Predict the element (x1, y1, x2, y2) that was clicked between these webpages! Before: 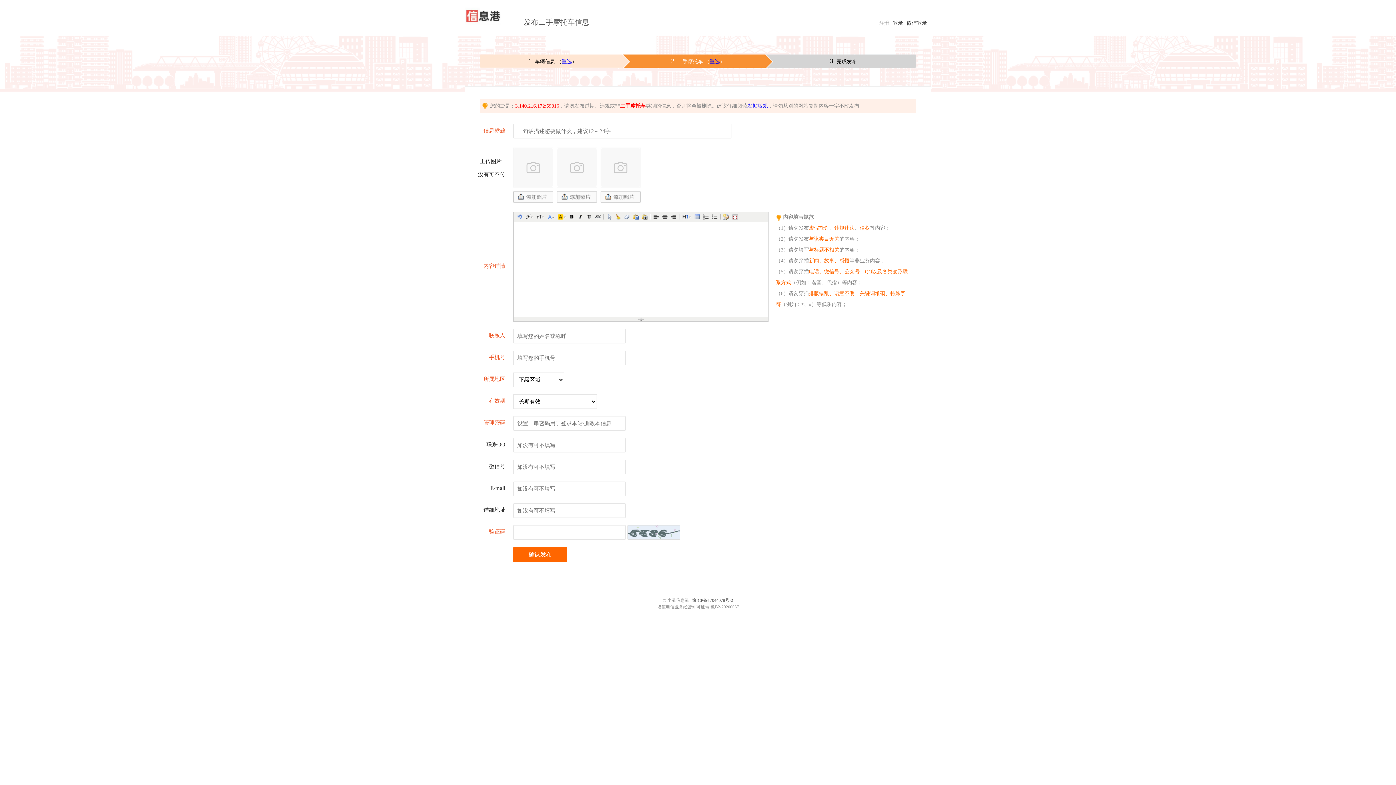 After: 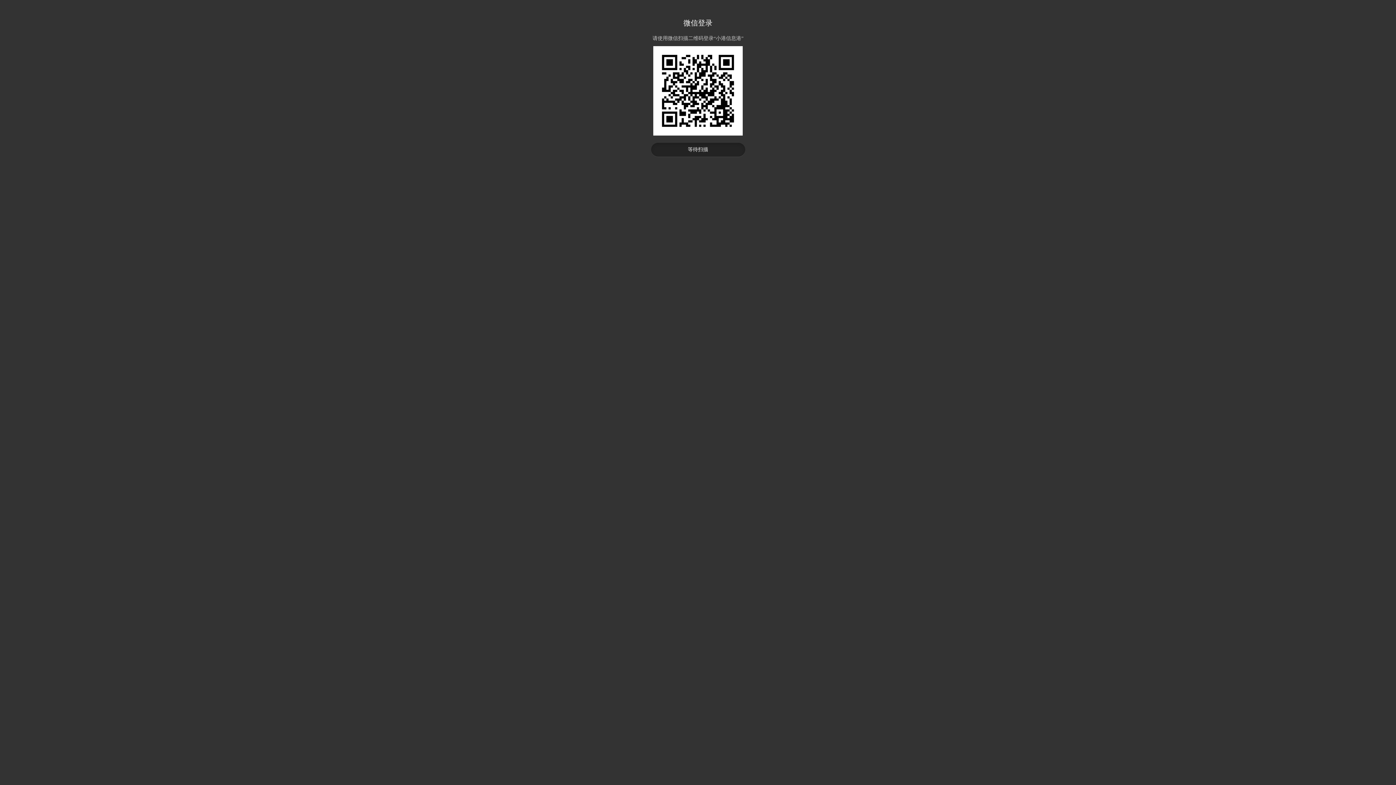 Action: bbox: (906, 20, 927, 25) label: 微信登录